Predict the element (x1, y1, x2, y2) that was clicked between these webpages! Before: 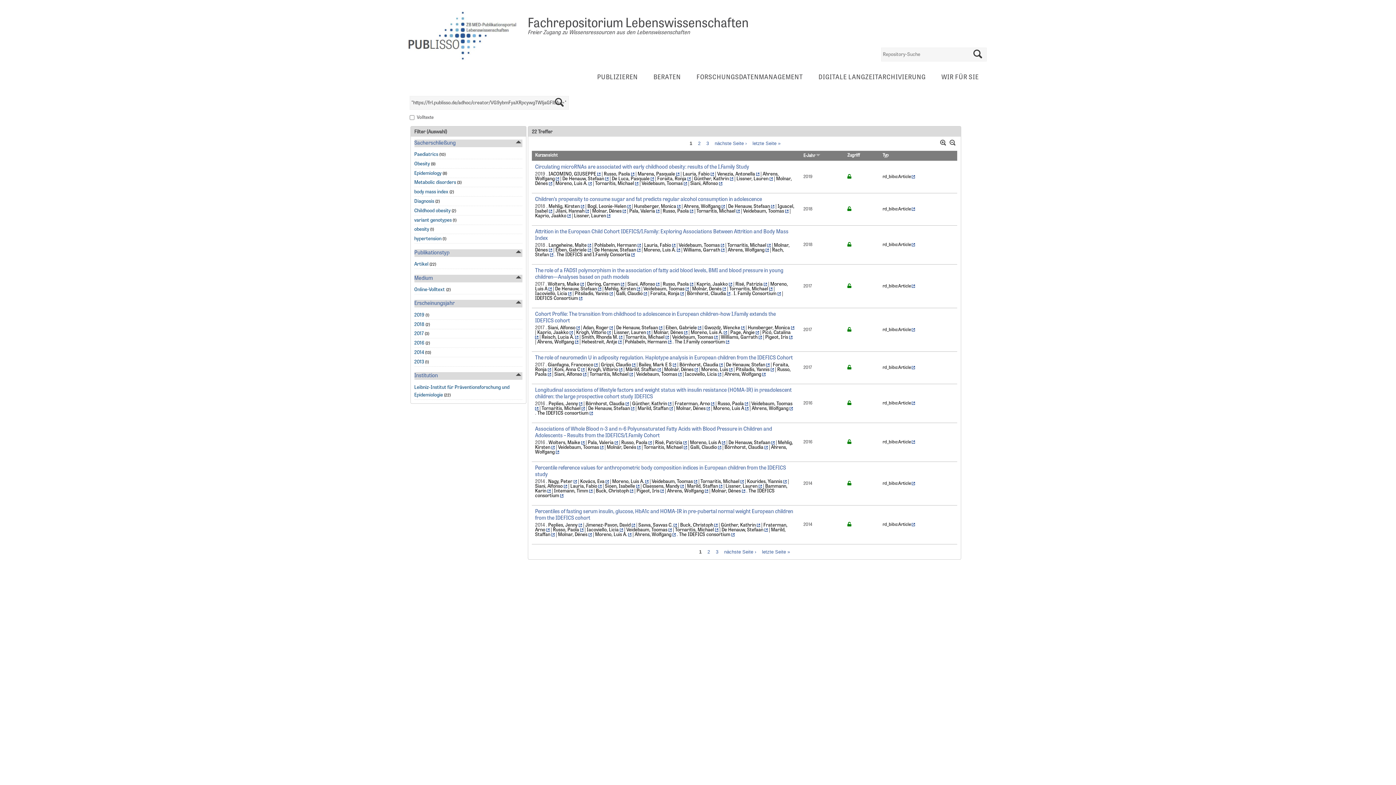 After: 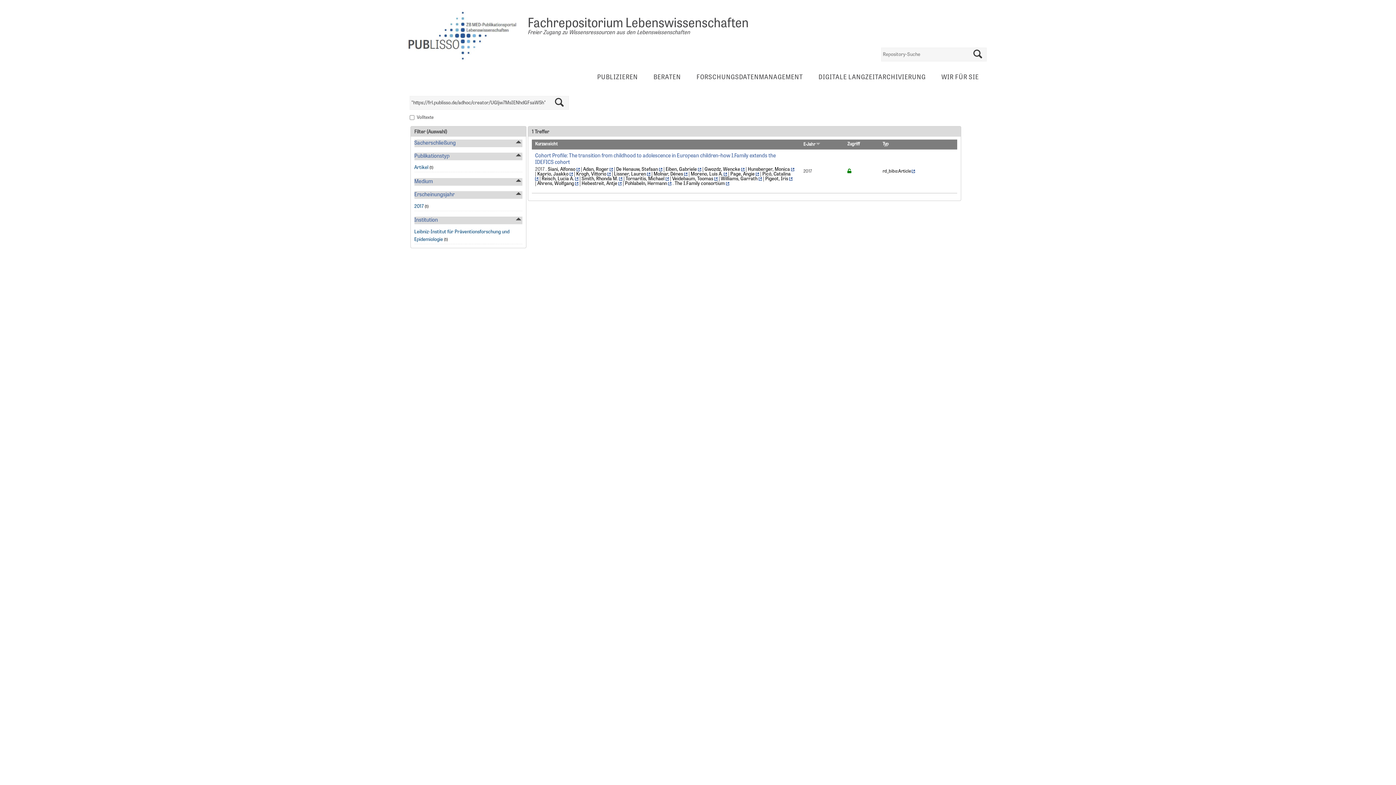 Action: bbox: (762, 330, 790, 335) label: Picó, Catalina